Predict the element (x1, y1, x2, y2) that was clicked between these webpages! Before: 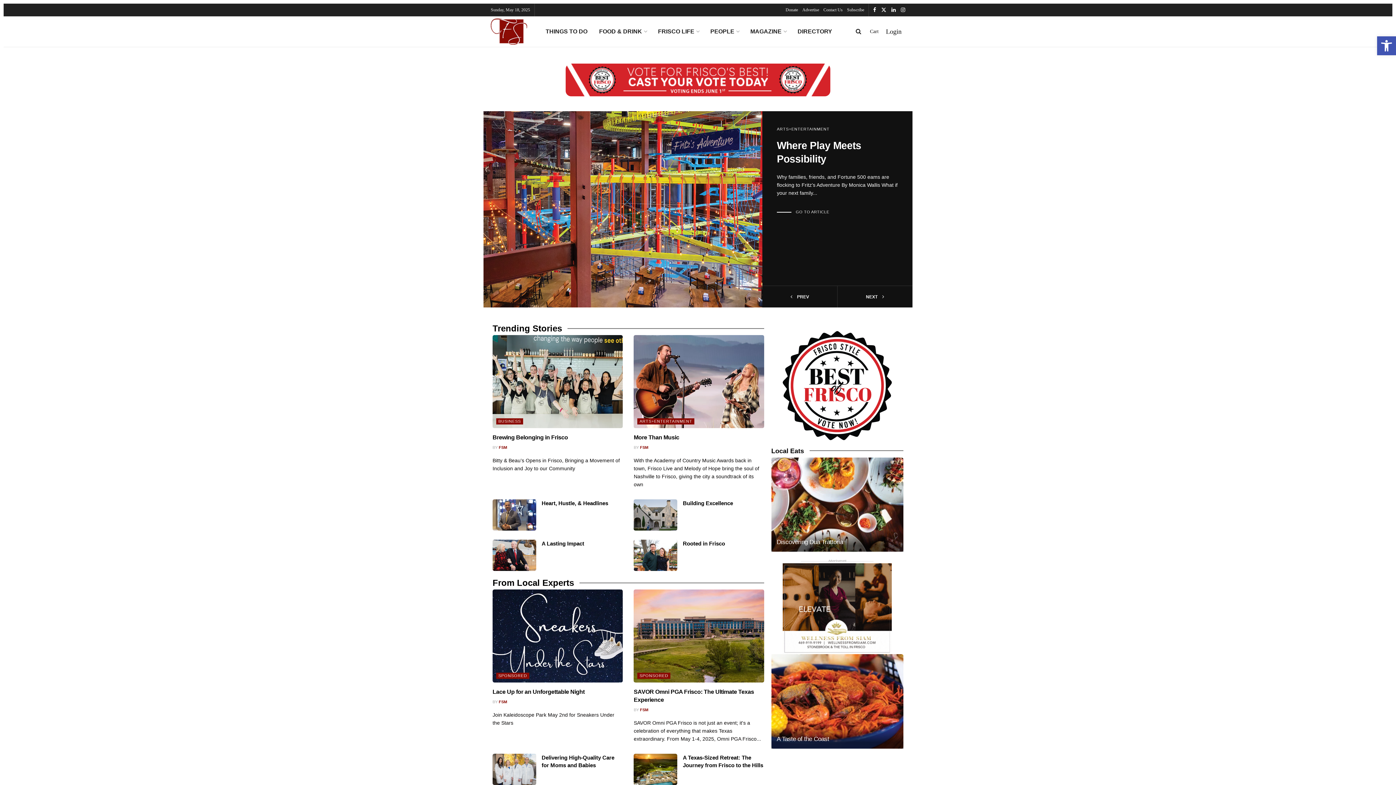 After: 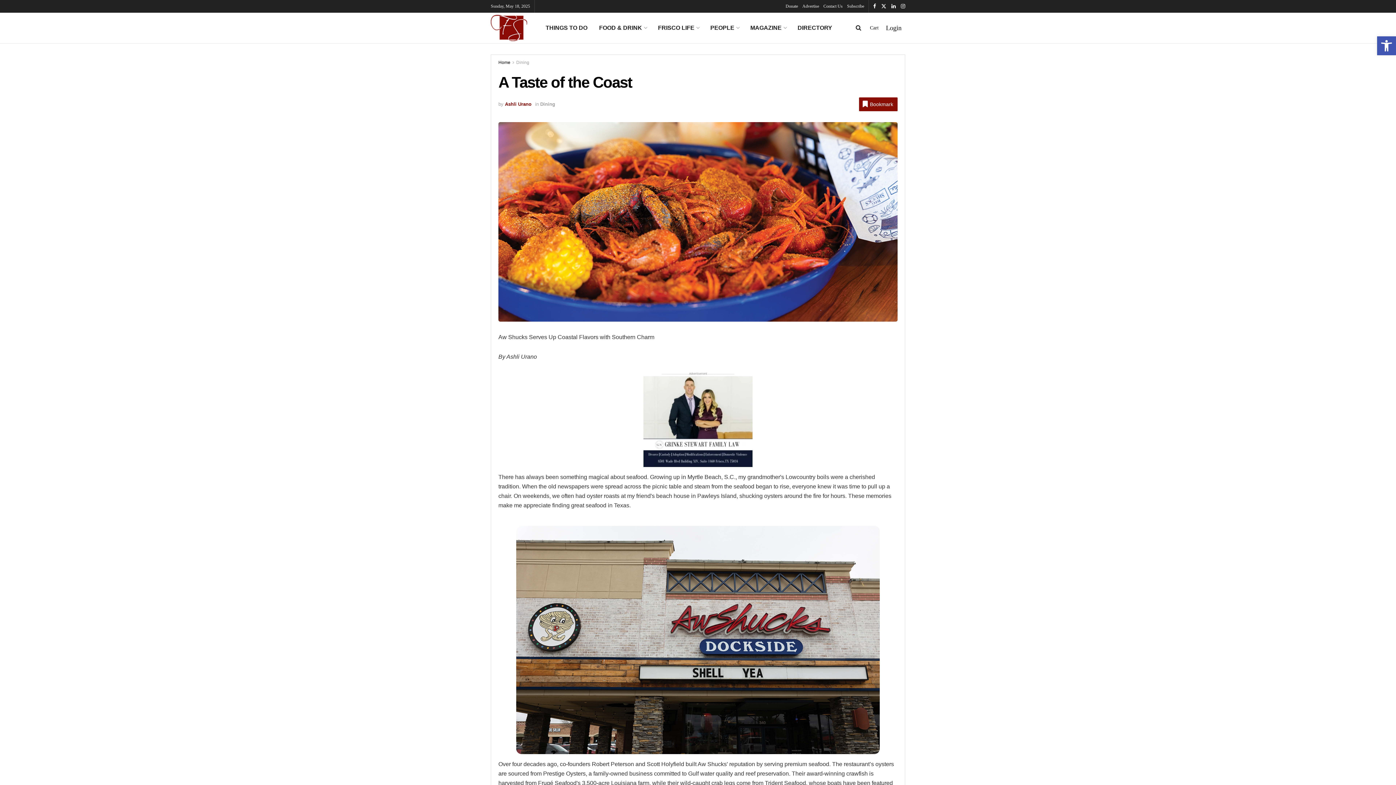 Action: bbox: (771, 559, 903, 653) label: View Story